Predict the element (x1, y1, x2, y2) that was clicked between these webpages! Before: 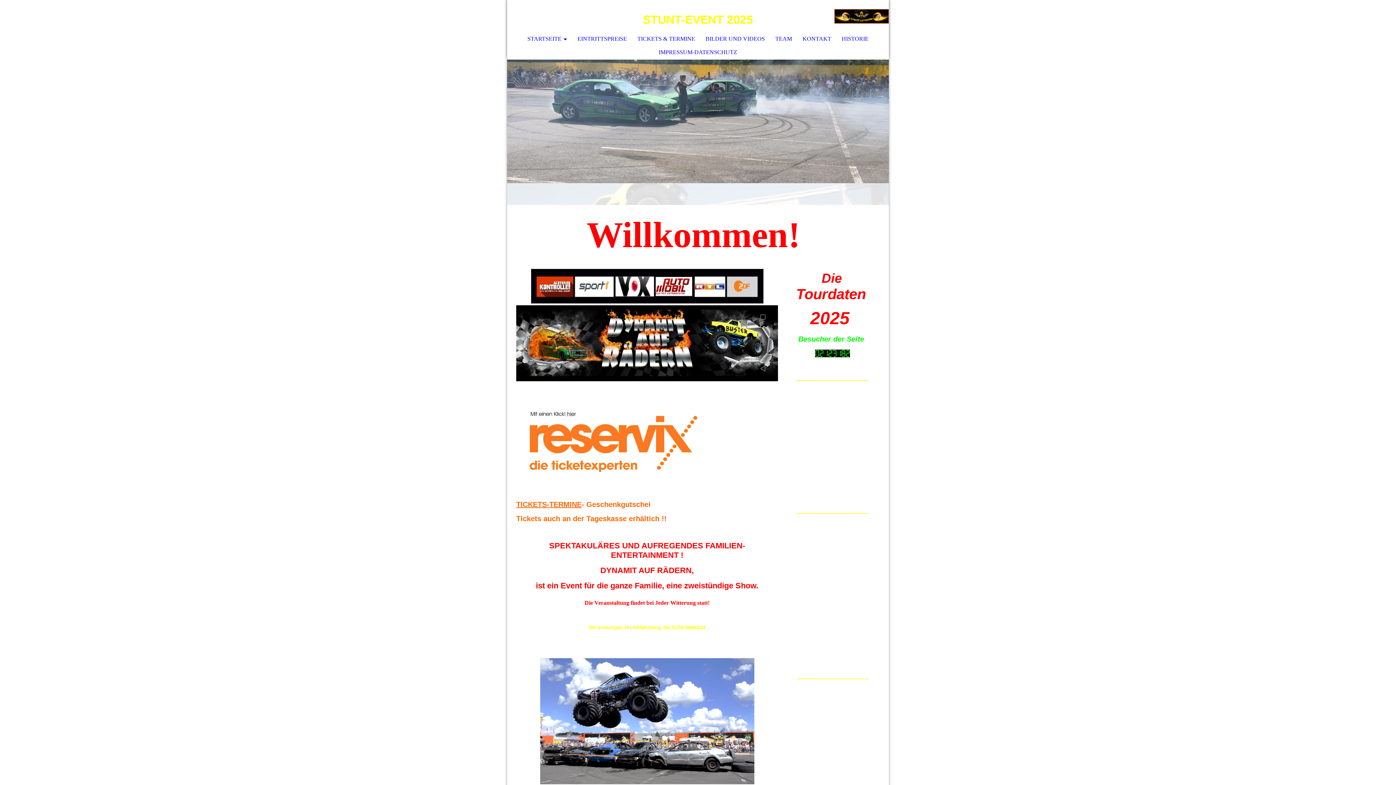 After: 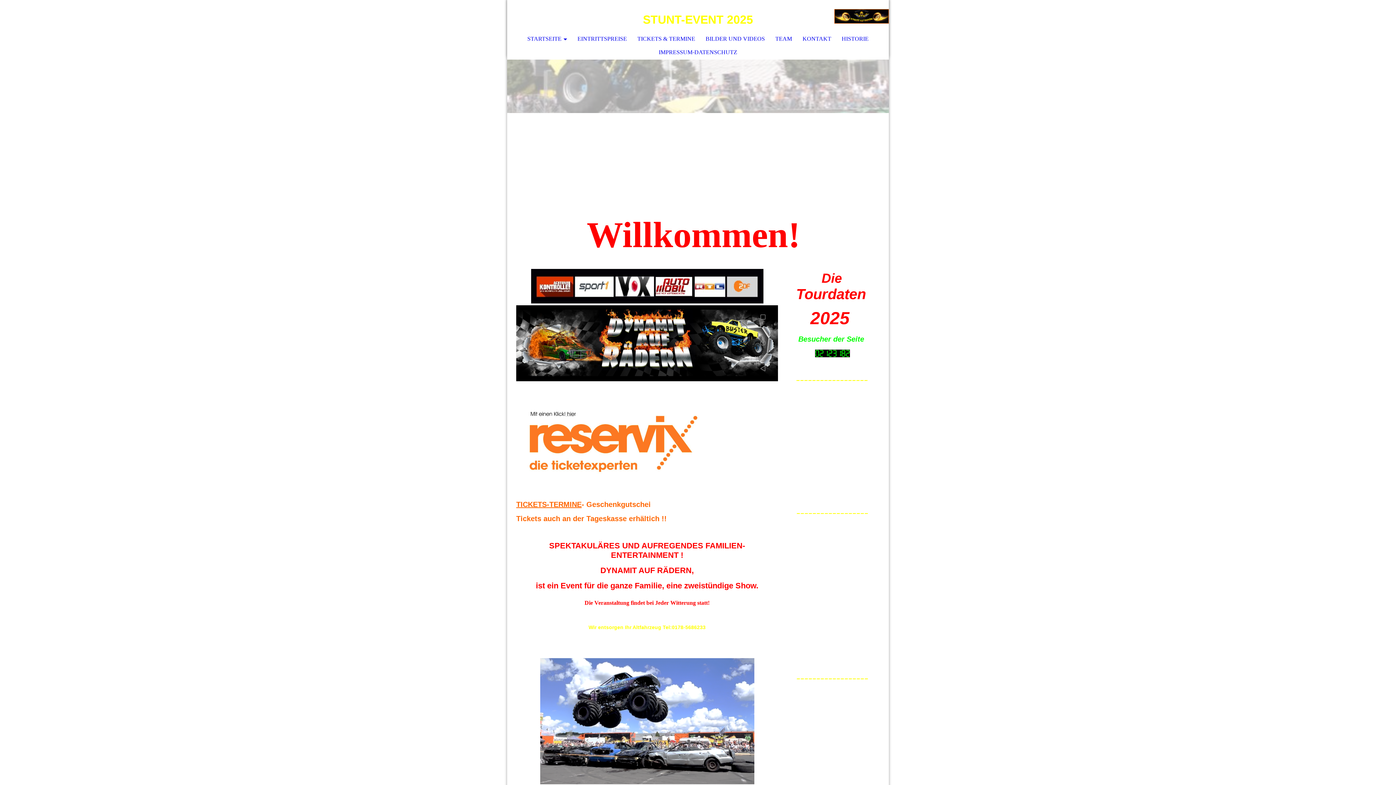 Action: bbox: (516, 500, 581, 508) label: TICKETS-TERMINE